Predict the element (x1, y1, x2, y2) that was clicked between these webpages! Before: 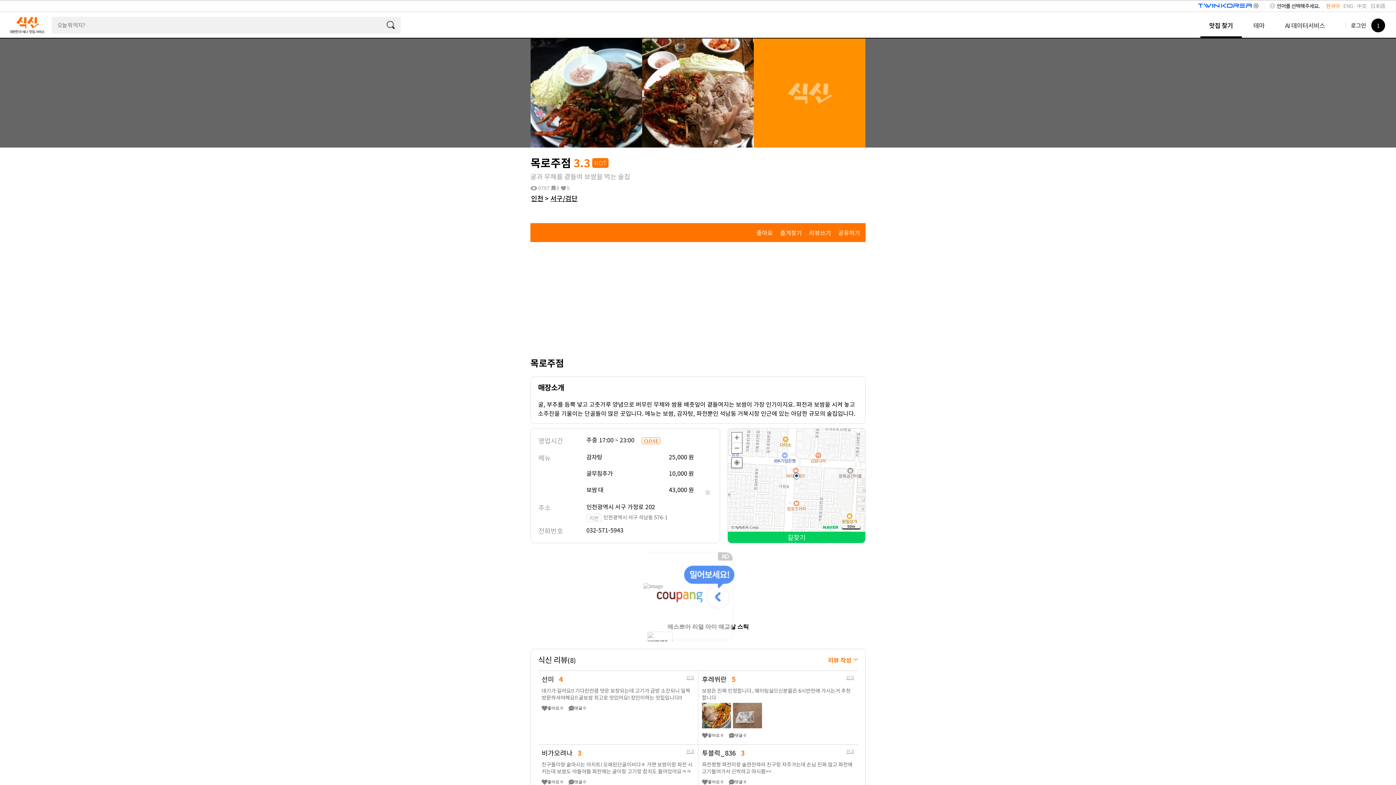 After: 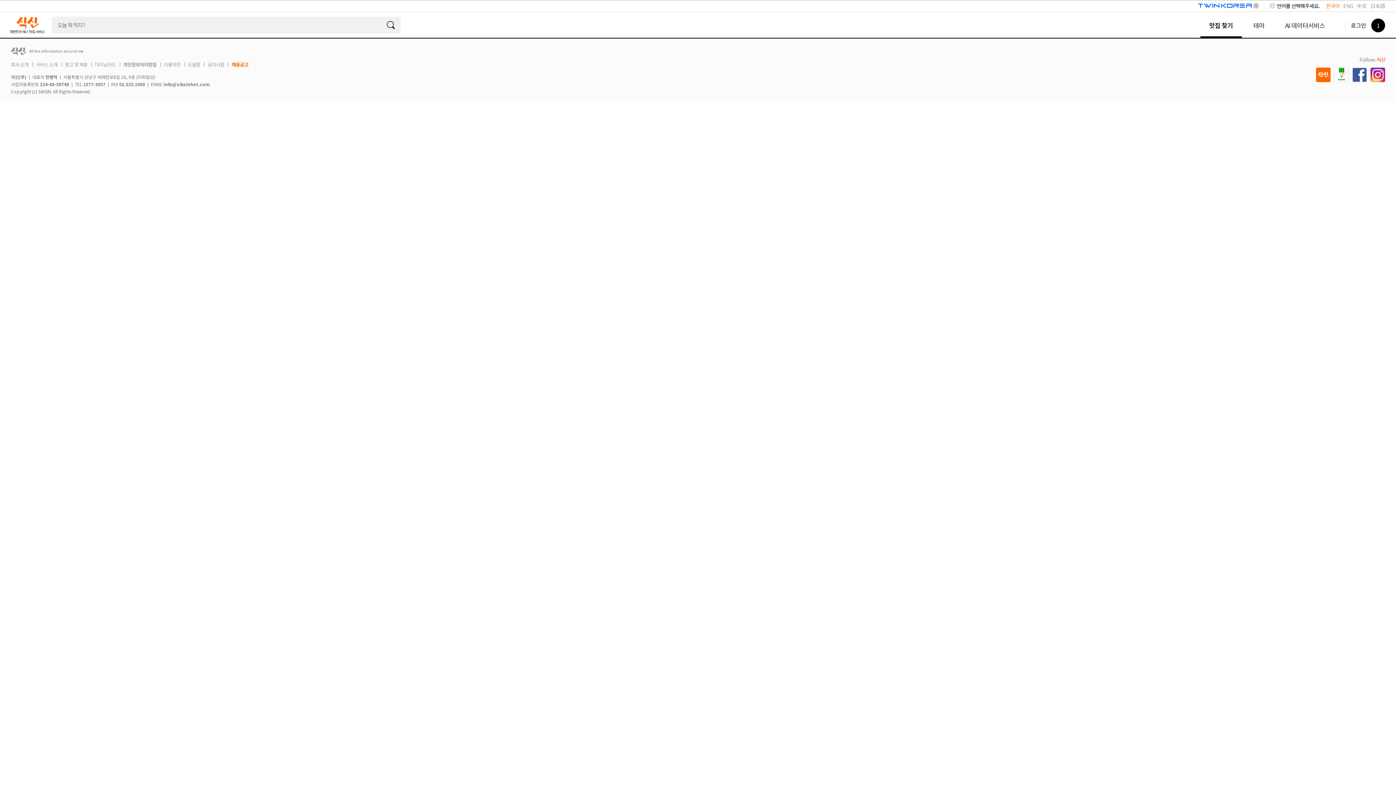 Action: label: 맛집 찾기 bbox: (1197, 12, 1244, 39)